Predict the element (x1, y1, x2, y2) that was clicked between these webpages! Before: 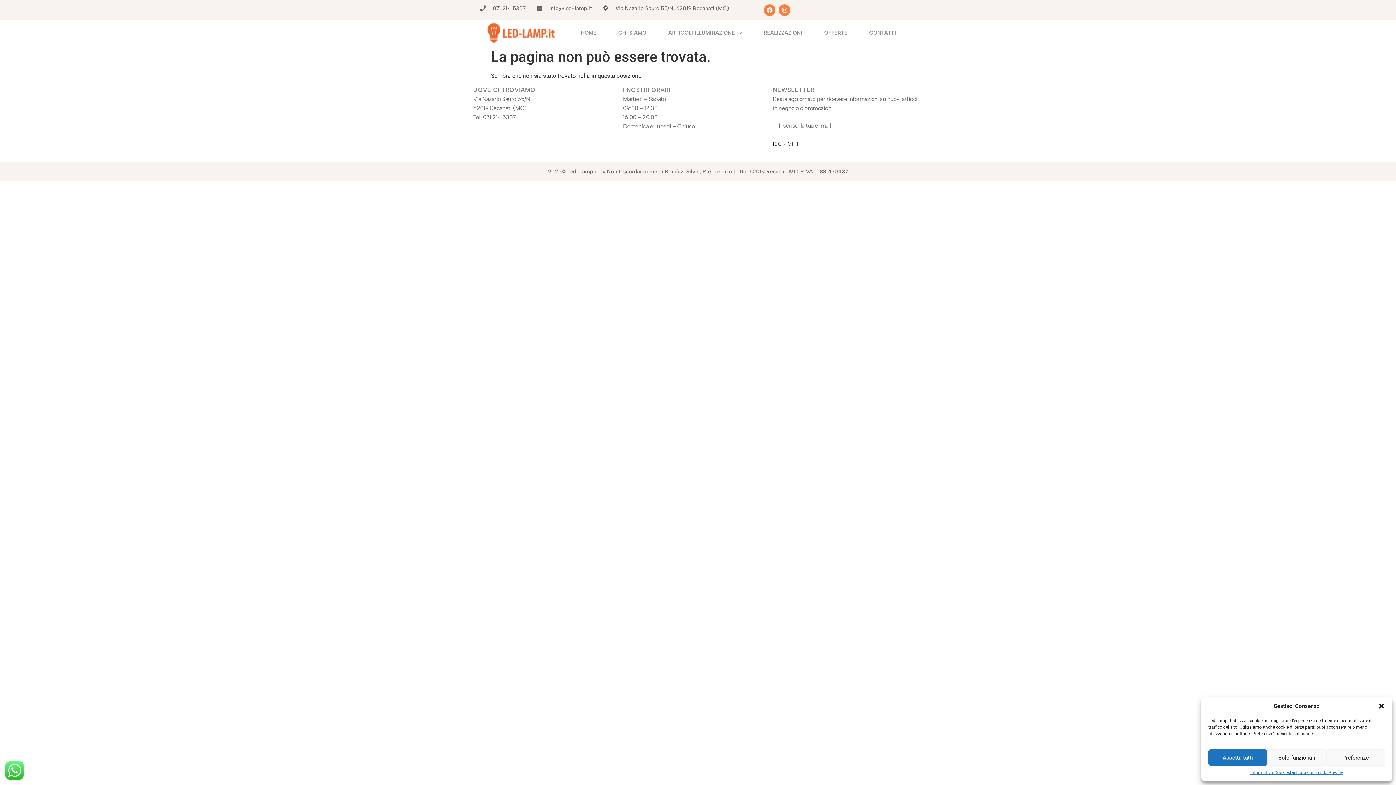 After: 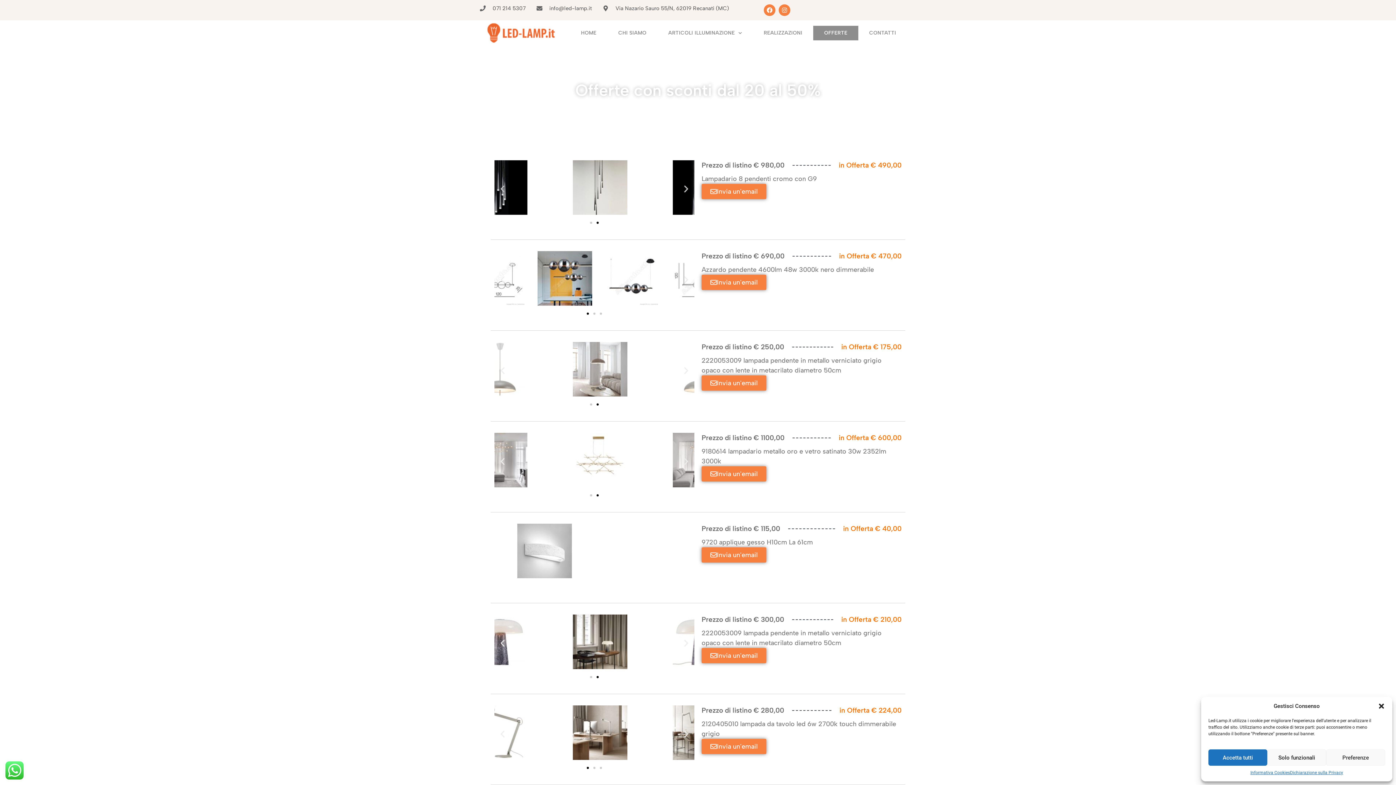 Action: bbox: (813, 25, 858, 40) label: OFFERTE